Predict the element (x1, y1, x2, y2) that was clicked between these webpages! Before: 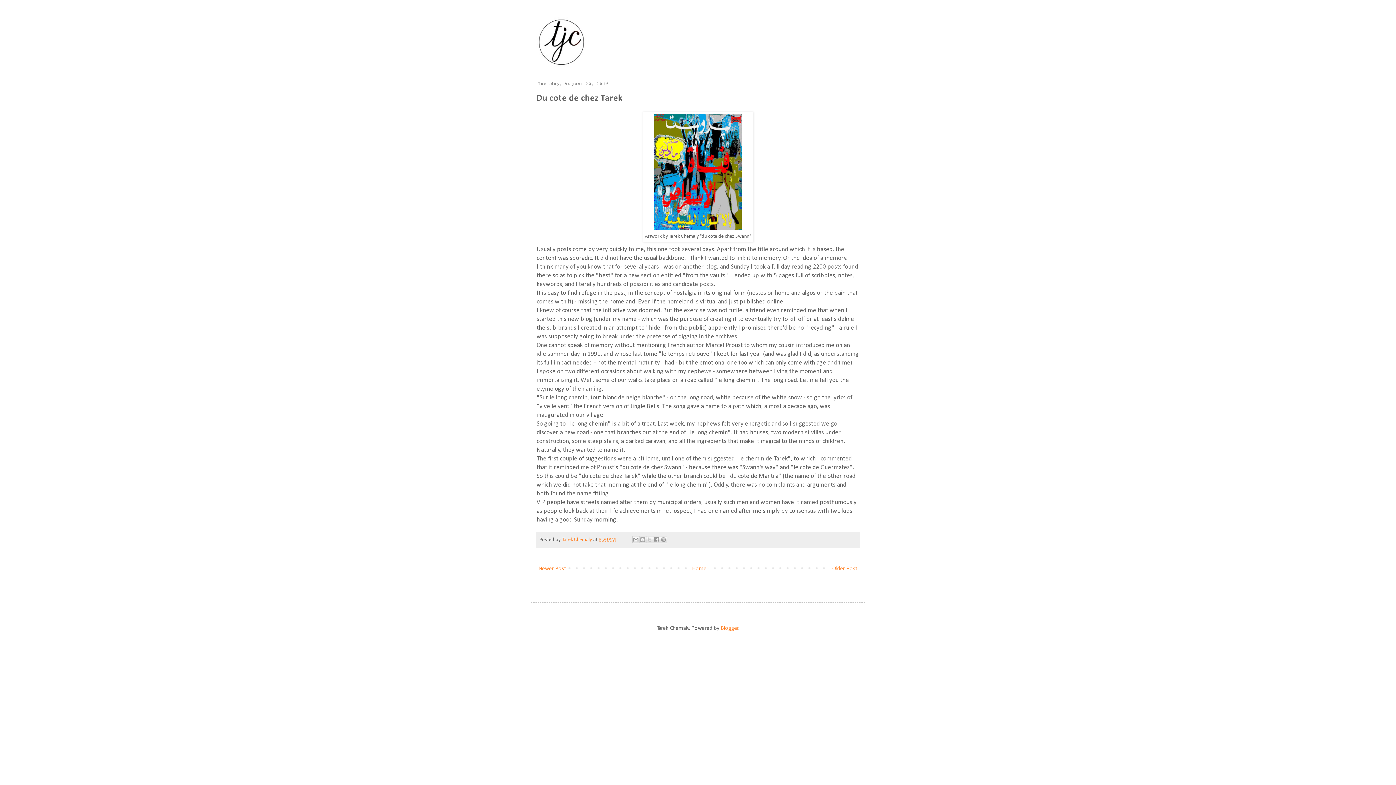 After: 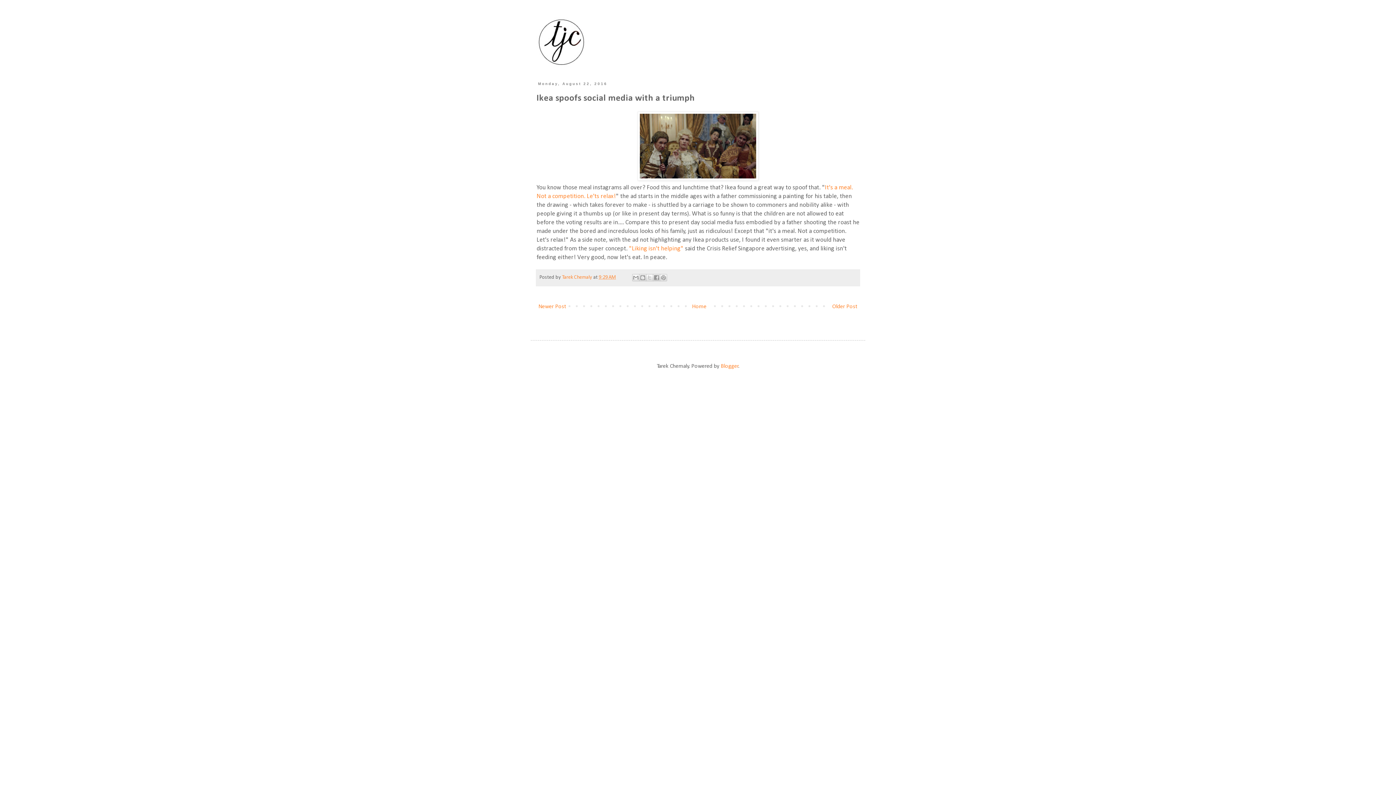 Action: label: Older Post bbox: (830, 564, 859, 573)